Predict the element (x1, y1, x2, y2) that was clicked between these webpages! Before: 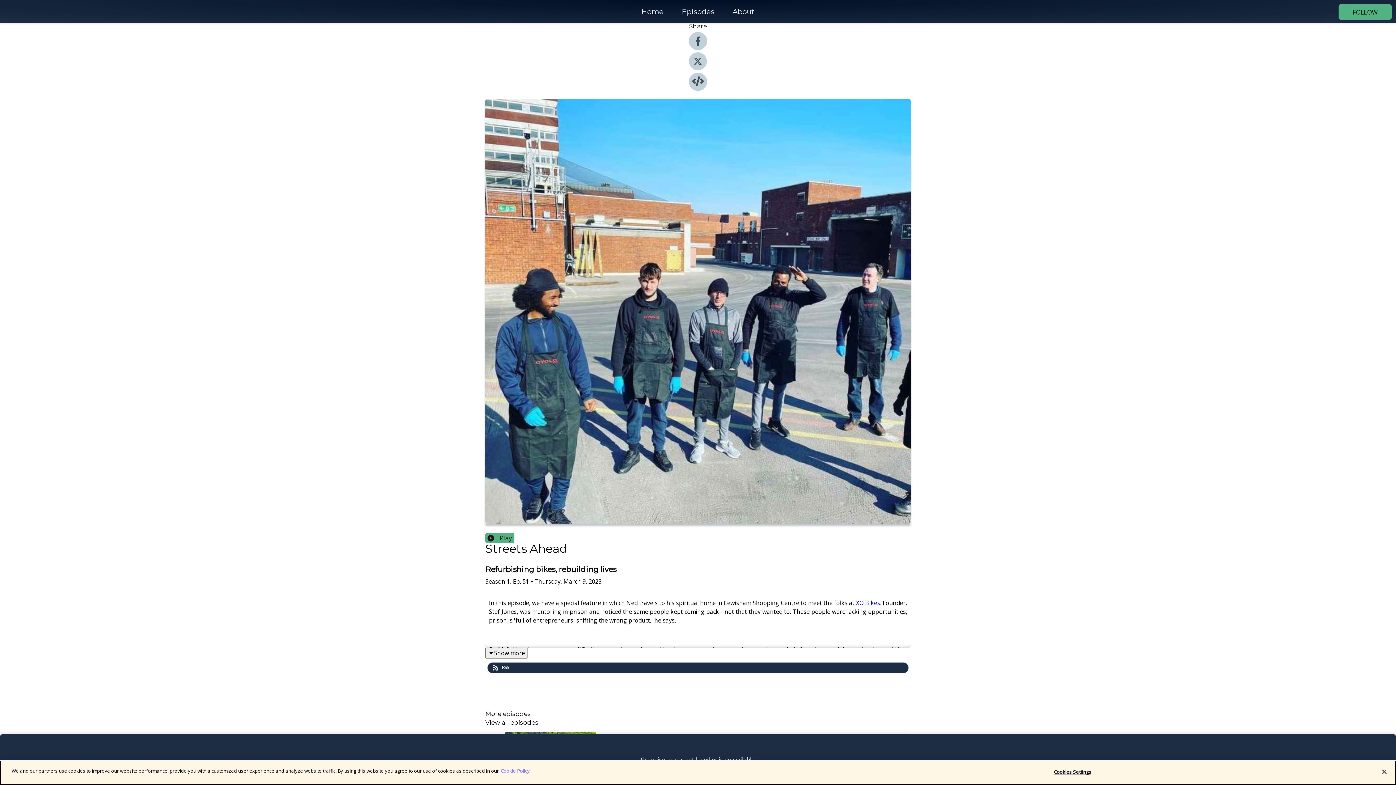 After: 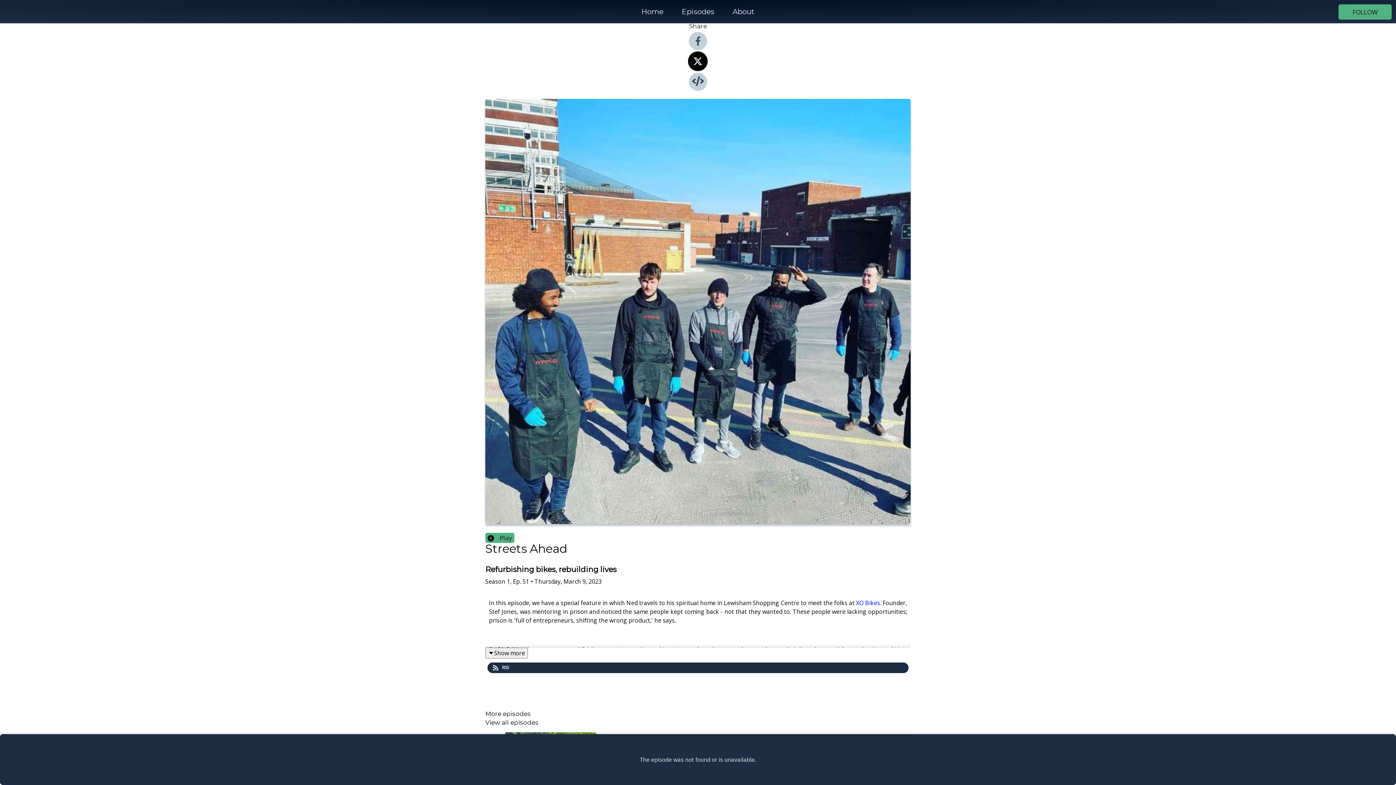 Action: bbox: (689, 64, 707, 72)